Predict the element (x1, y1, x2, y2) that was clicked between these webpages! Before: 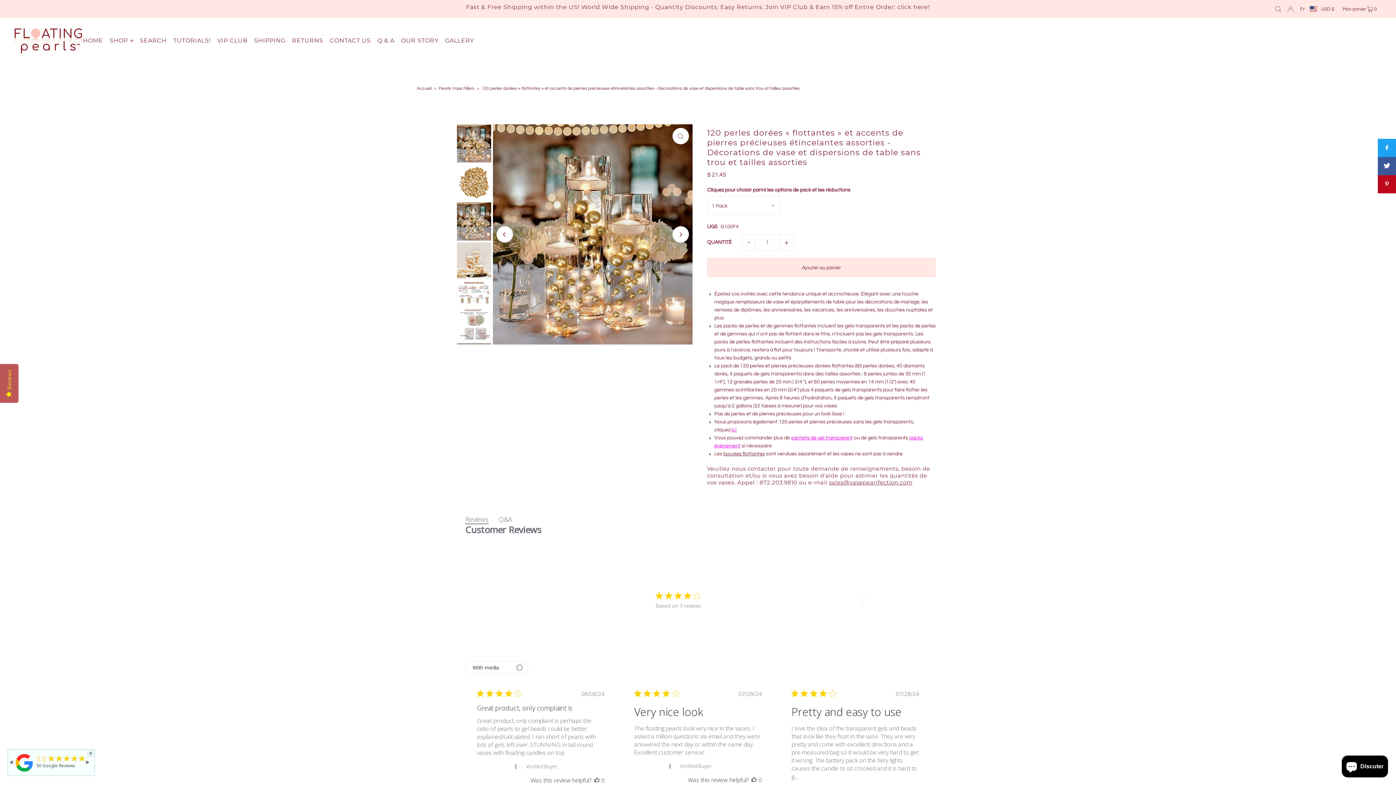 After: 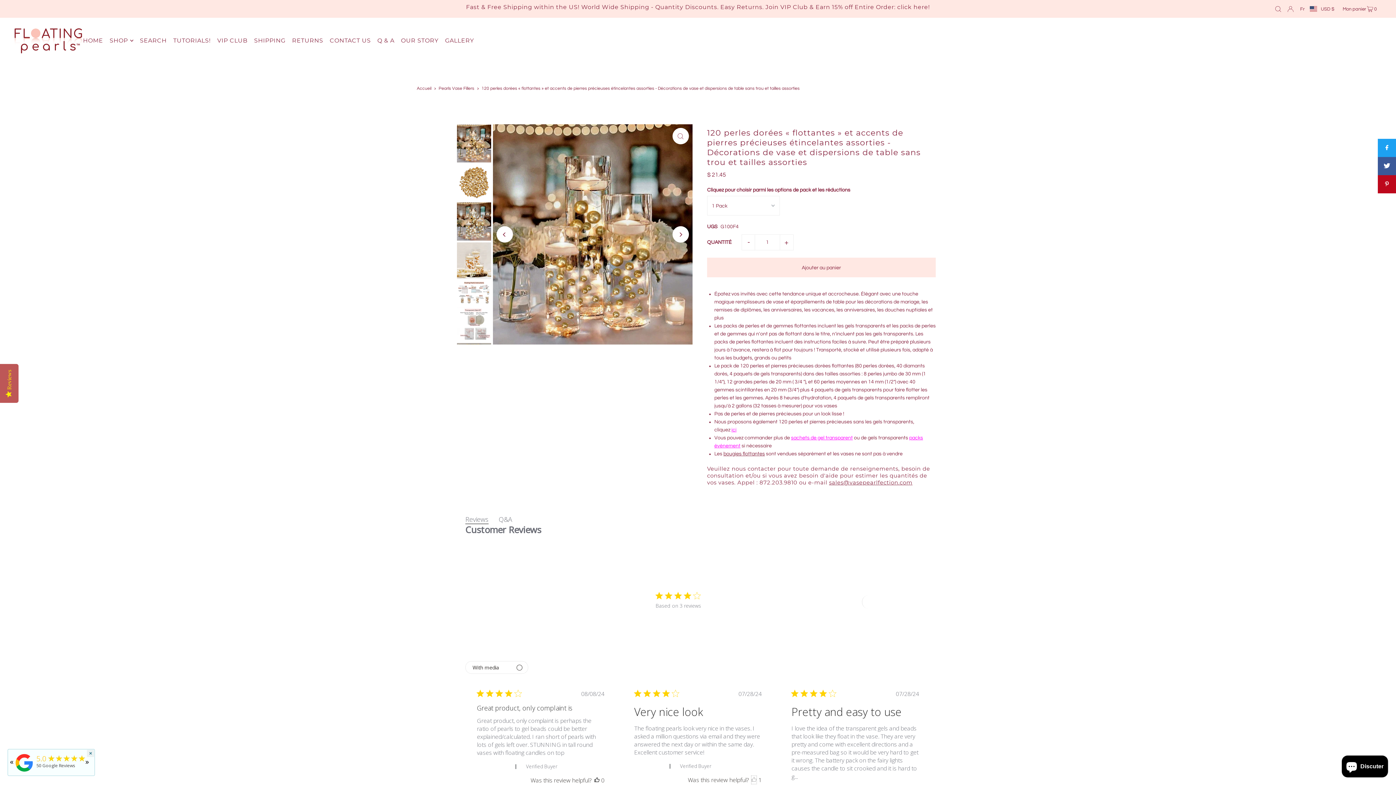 Action: bbox: (751, 776, 756, 784) label: This review was helpful